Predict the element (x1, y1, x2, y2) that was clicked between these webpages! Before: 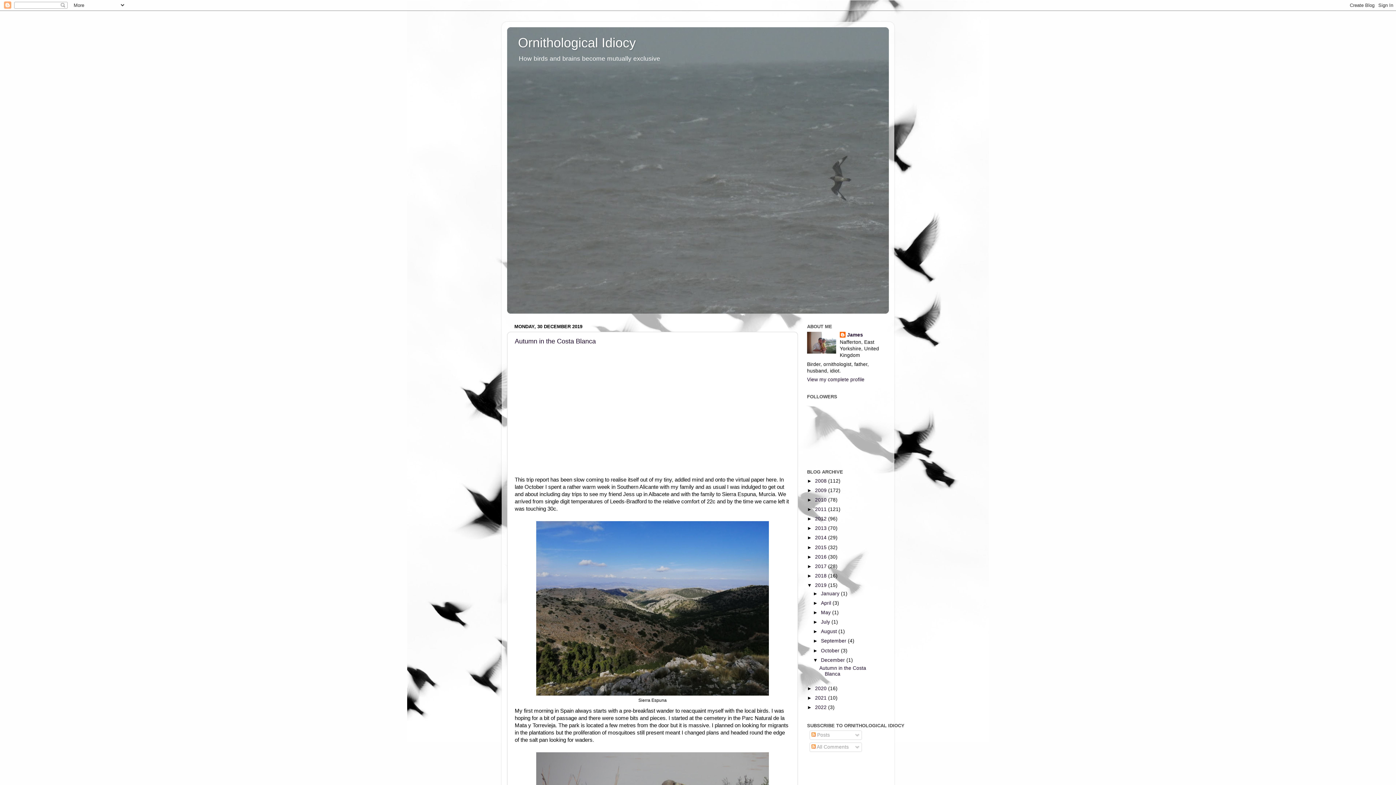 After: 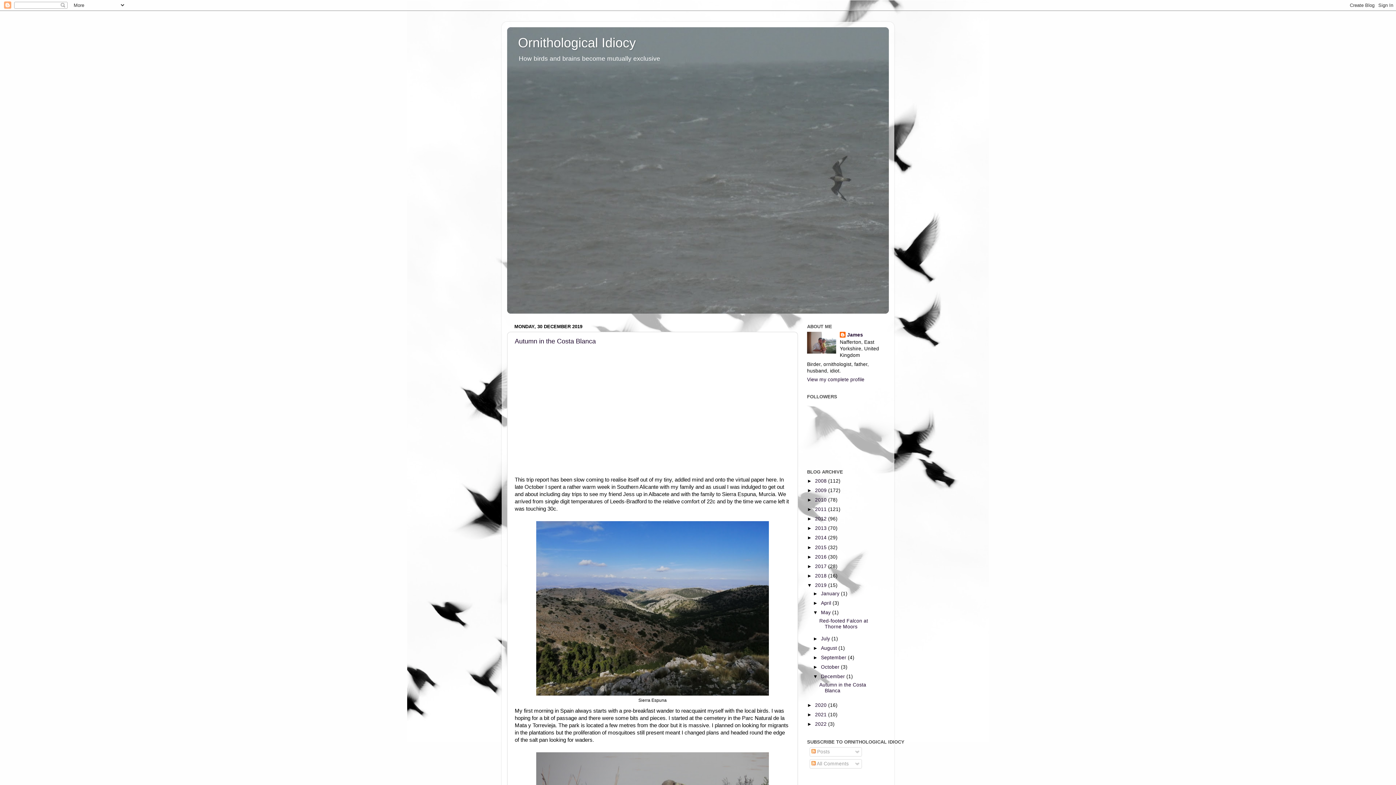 Action: bbox: (813, 610, 821, 615) label: ►  